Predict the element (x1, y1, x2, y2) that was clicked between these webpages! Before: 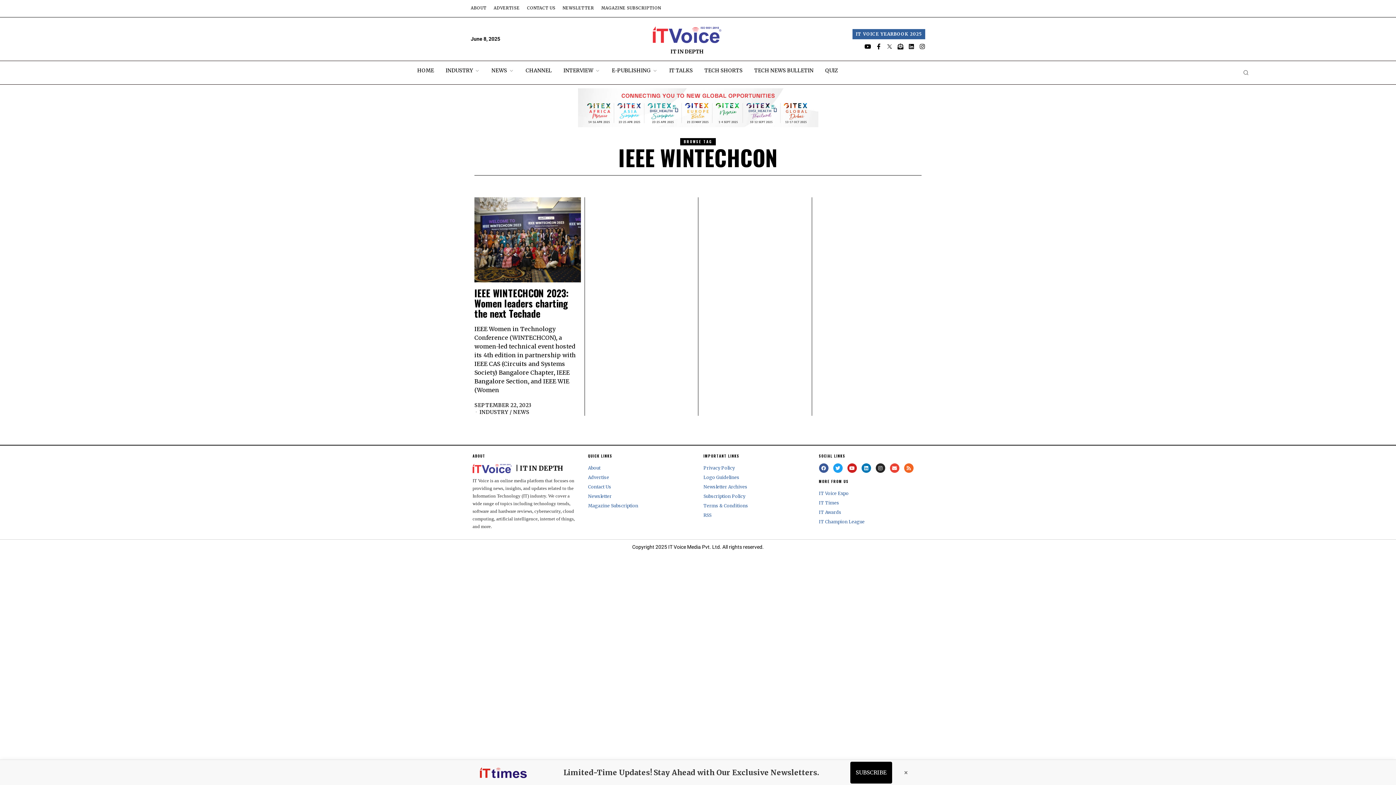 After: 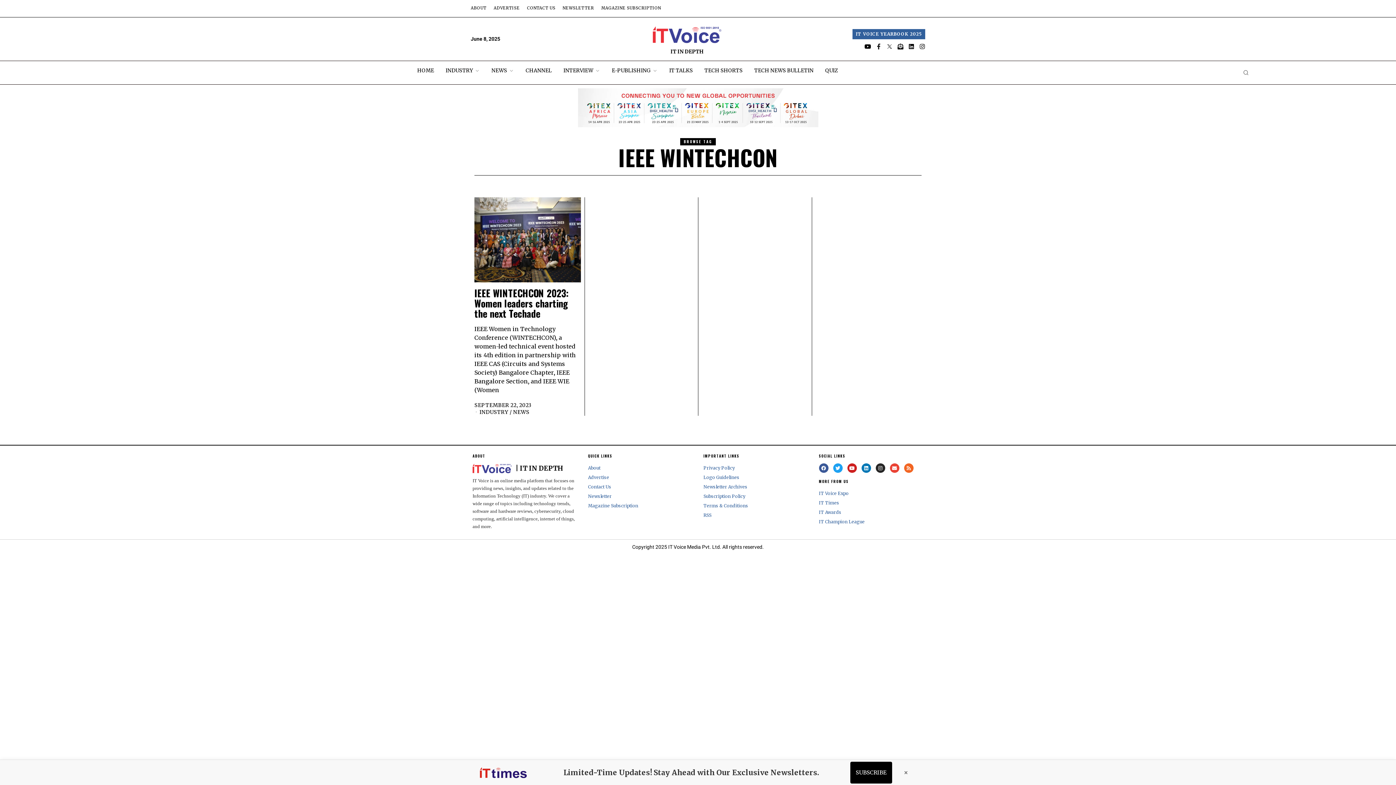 Action: bbox: (875, 43, 881, 49) label: Facebook-f